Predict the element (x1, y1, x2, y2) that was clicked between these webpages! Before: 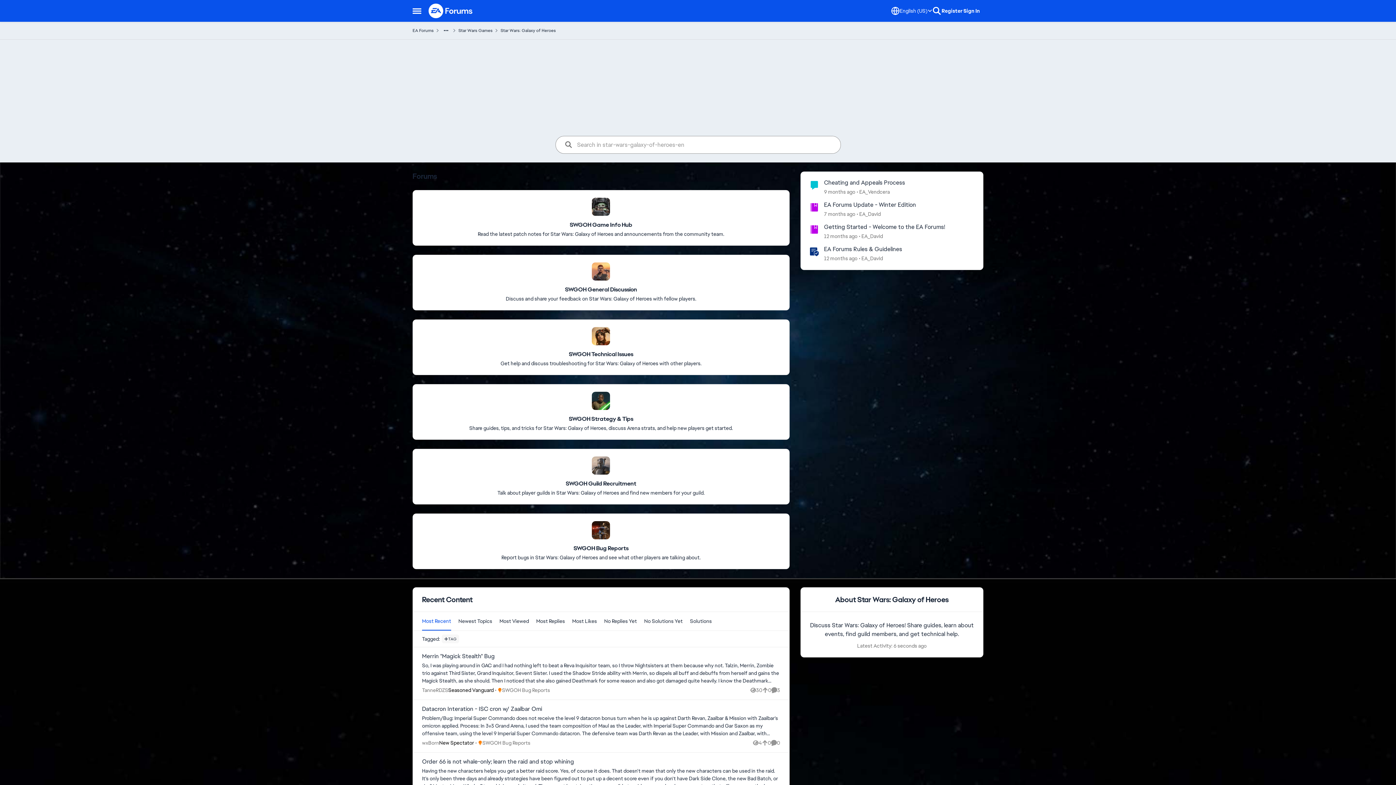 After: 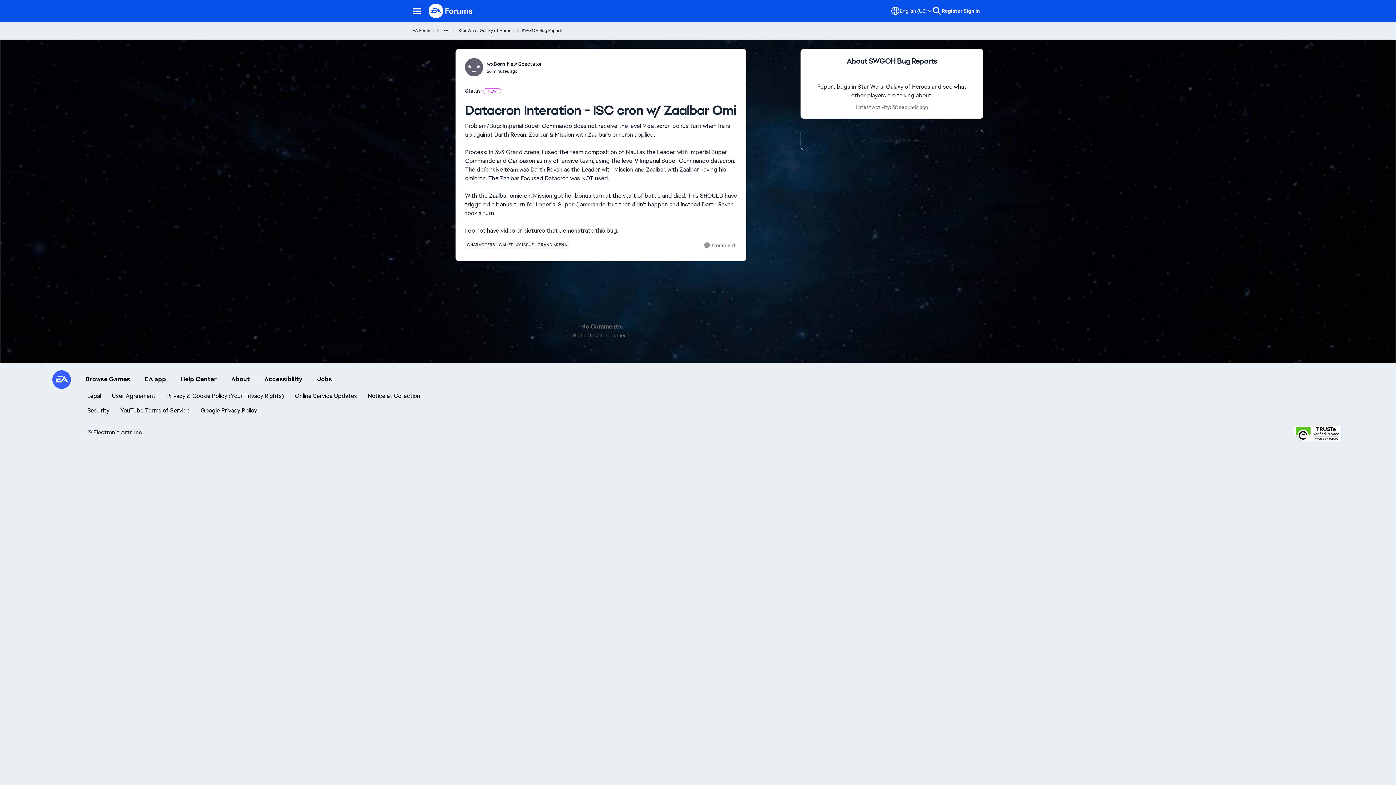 Action: bbox: (422, 705, 542, 713) label: Datacron Interation - ISC cron w/ Zaalbar Omi